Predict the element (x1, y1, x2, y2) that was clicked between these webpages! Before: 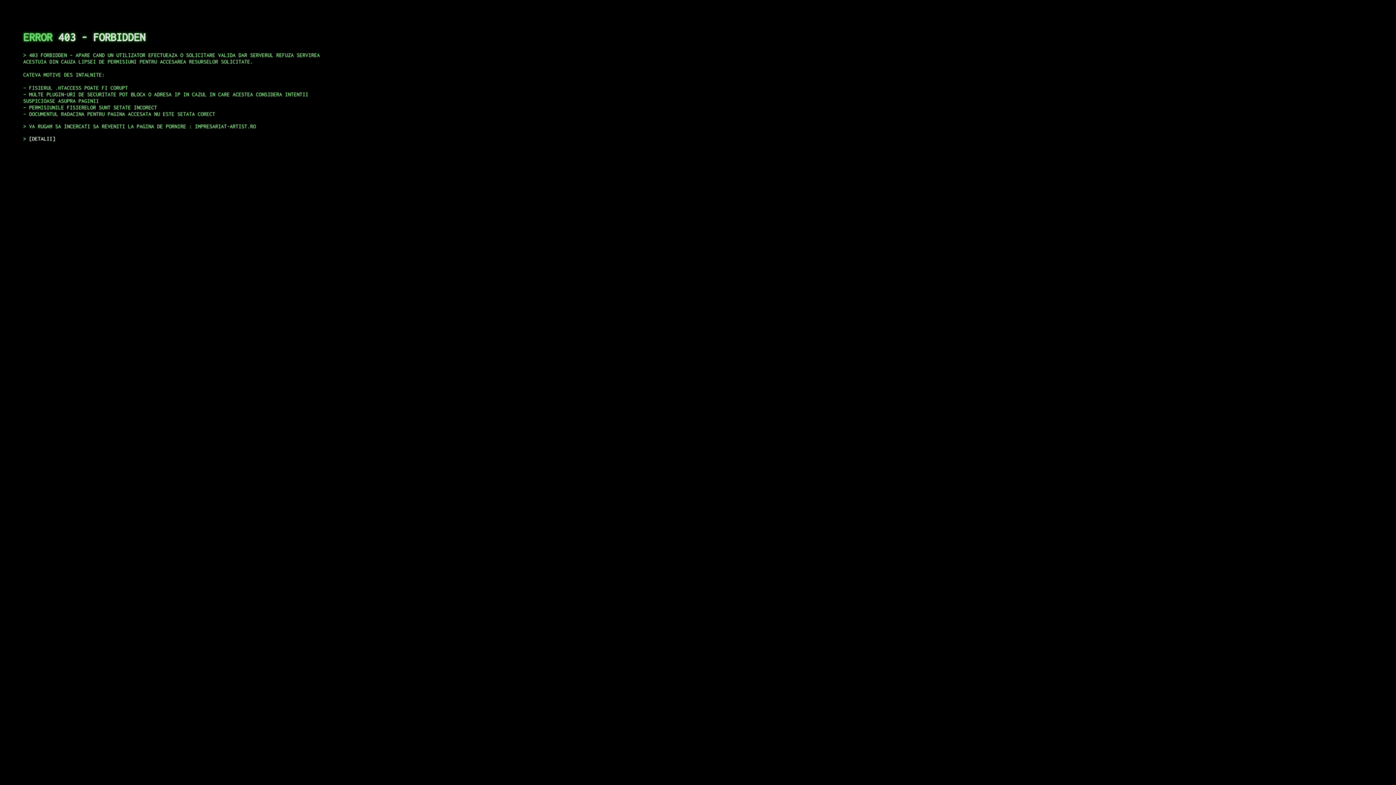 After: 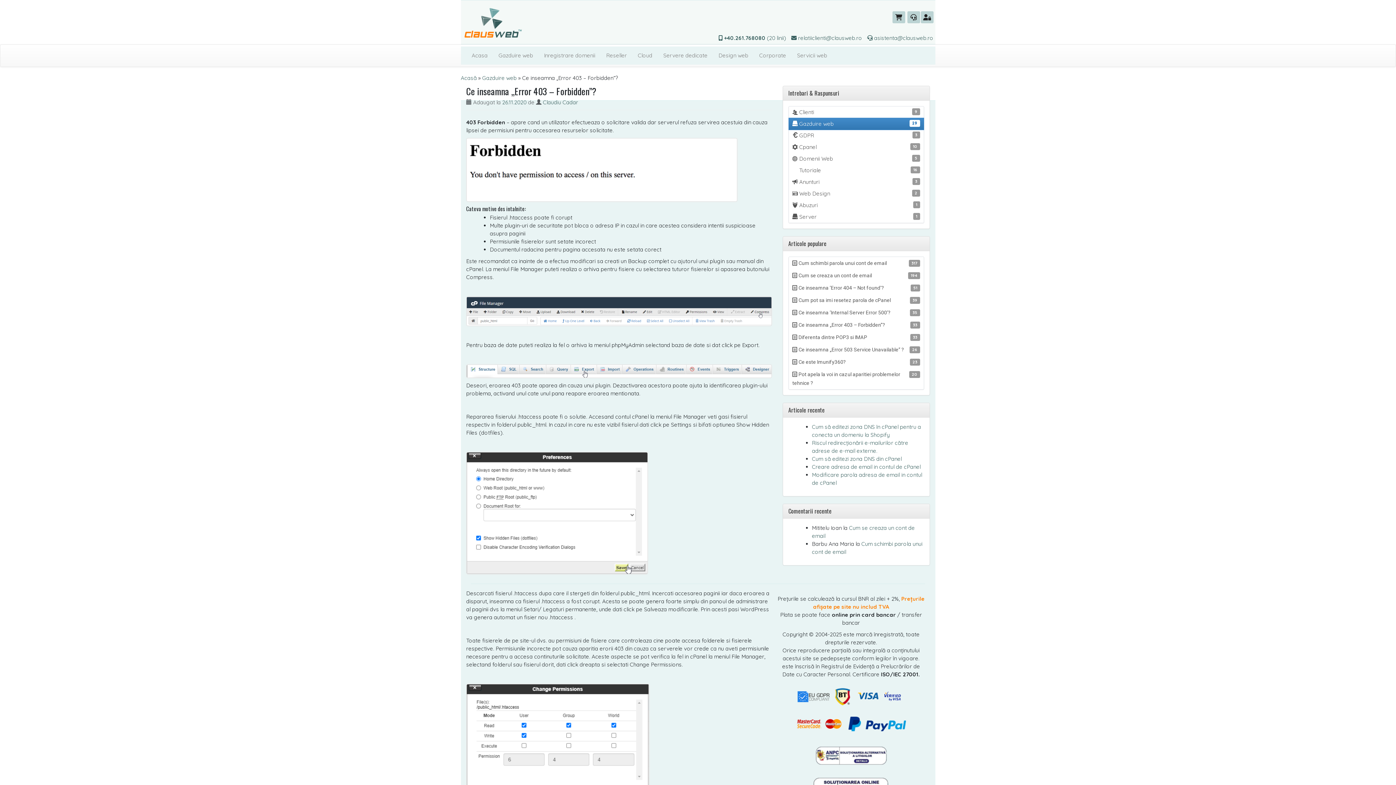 Action: label: DETALII bbox: (29, 135, 55, 141)